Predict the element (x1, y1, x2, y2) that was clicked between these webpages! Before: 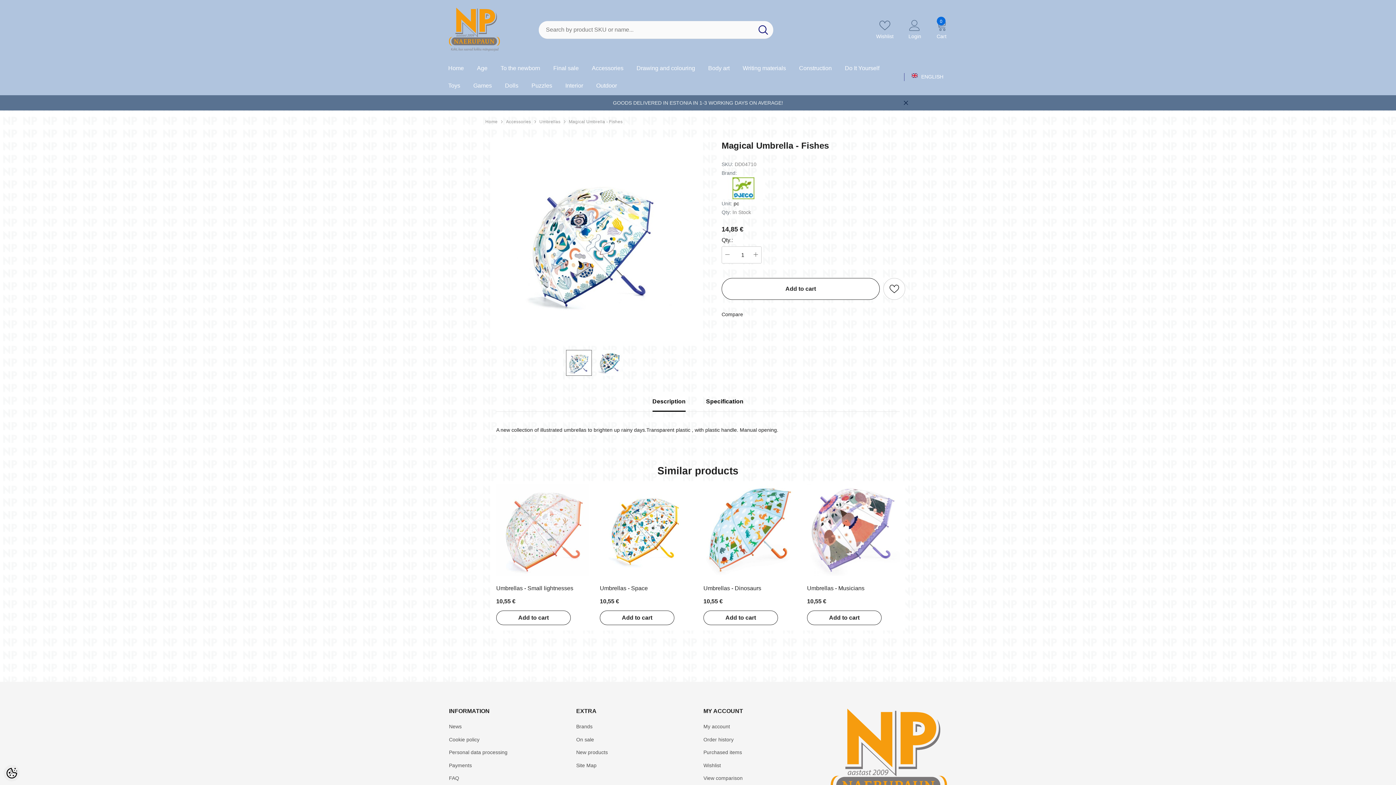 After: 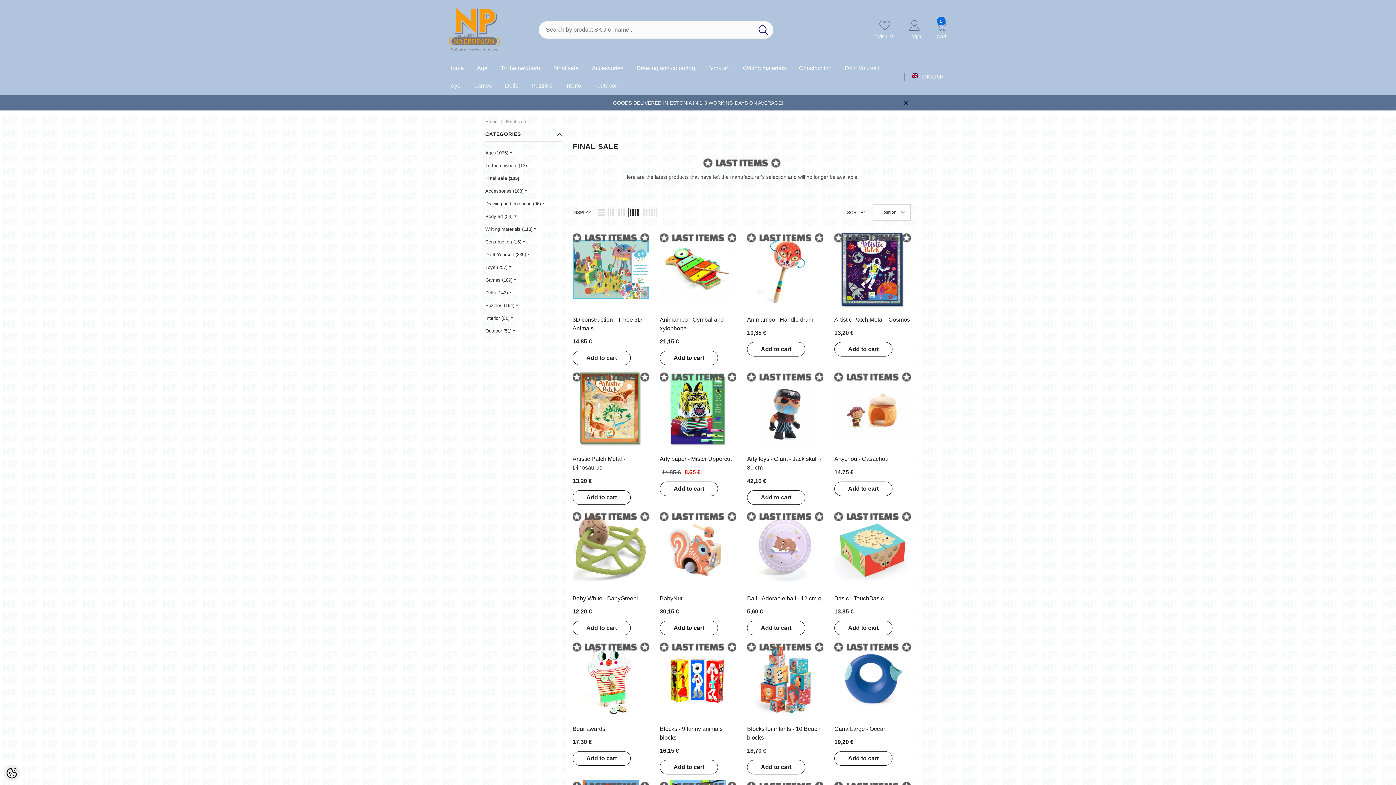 Action: label: Final sale bbox: (546, 60, 585, 77)